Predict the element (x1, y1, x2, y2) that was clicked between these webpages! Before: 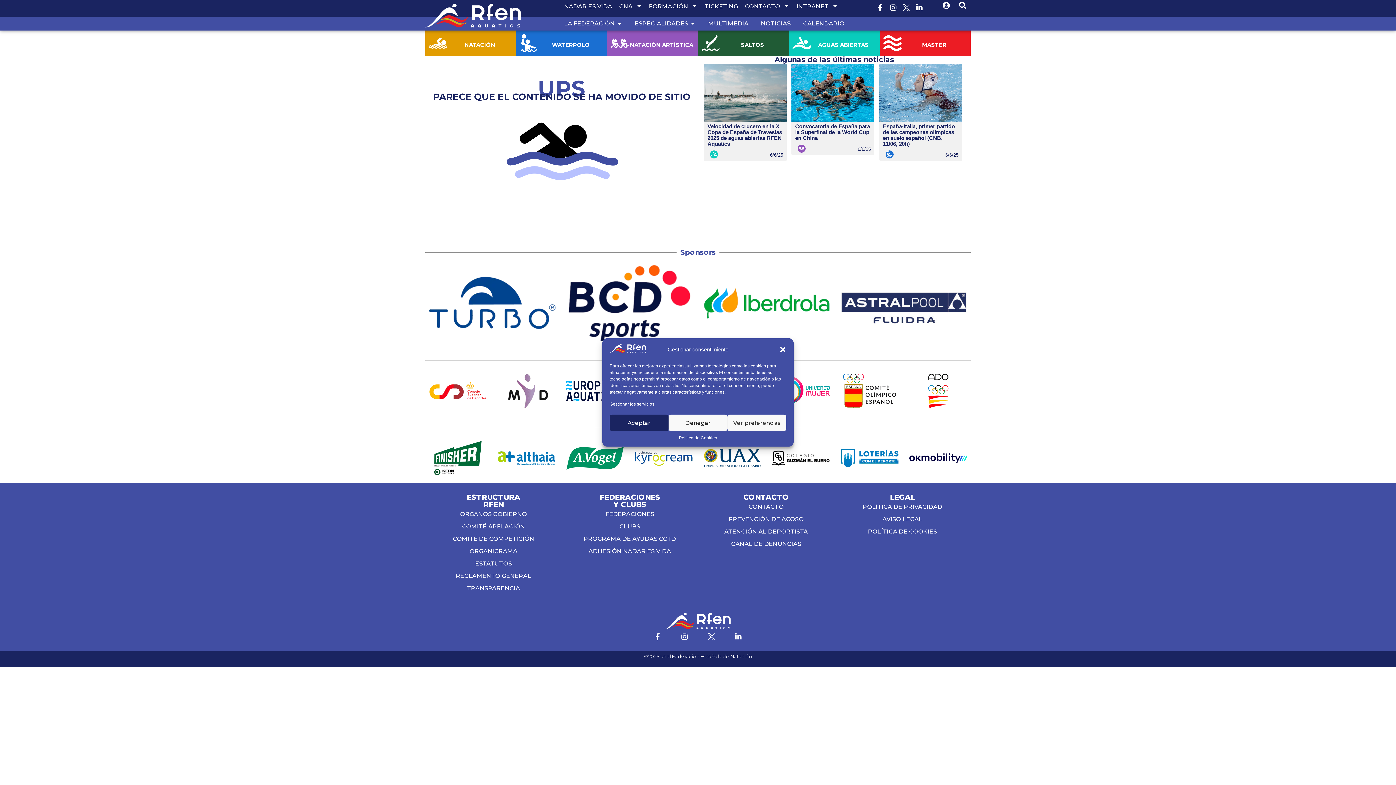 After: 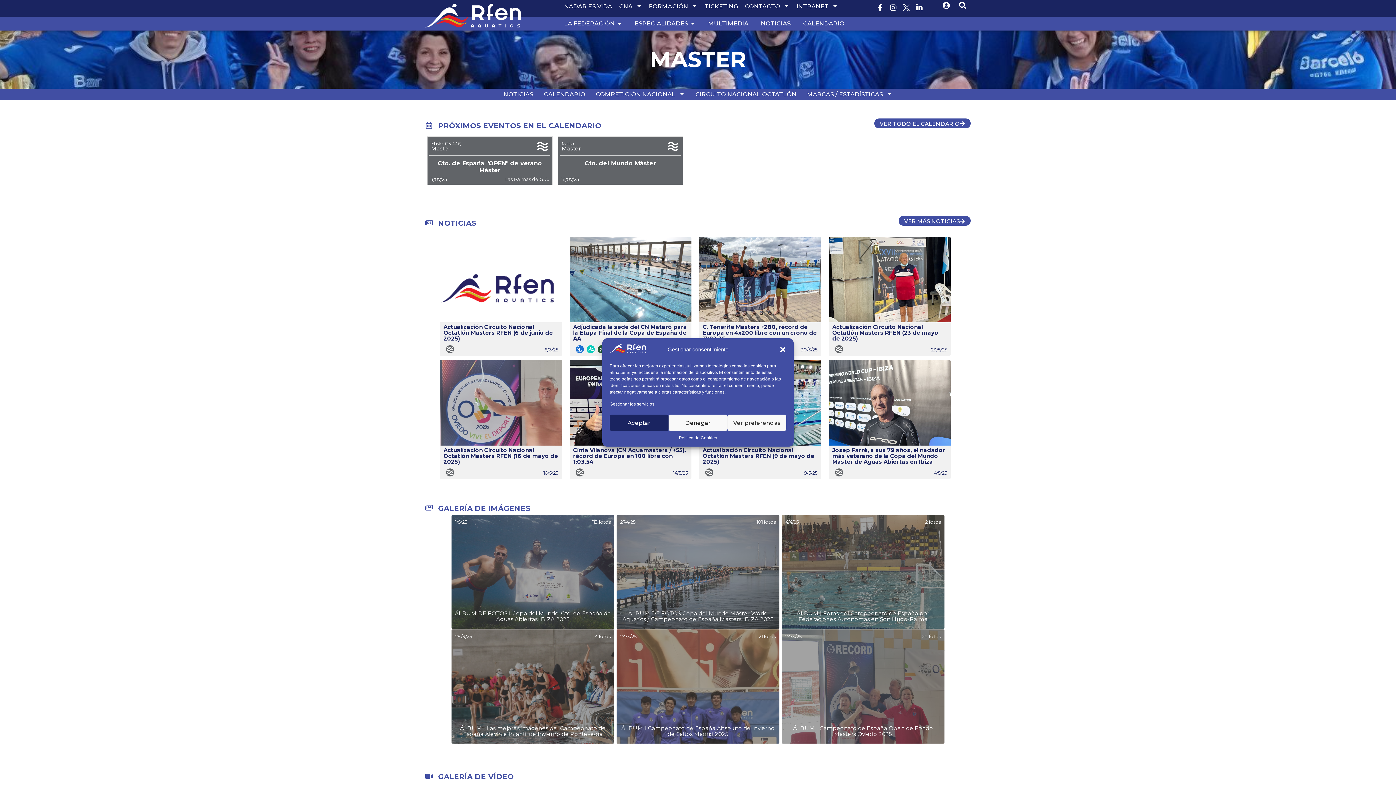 Action: bbox: (883, 34, 901, 52) label: MASTER